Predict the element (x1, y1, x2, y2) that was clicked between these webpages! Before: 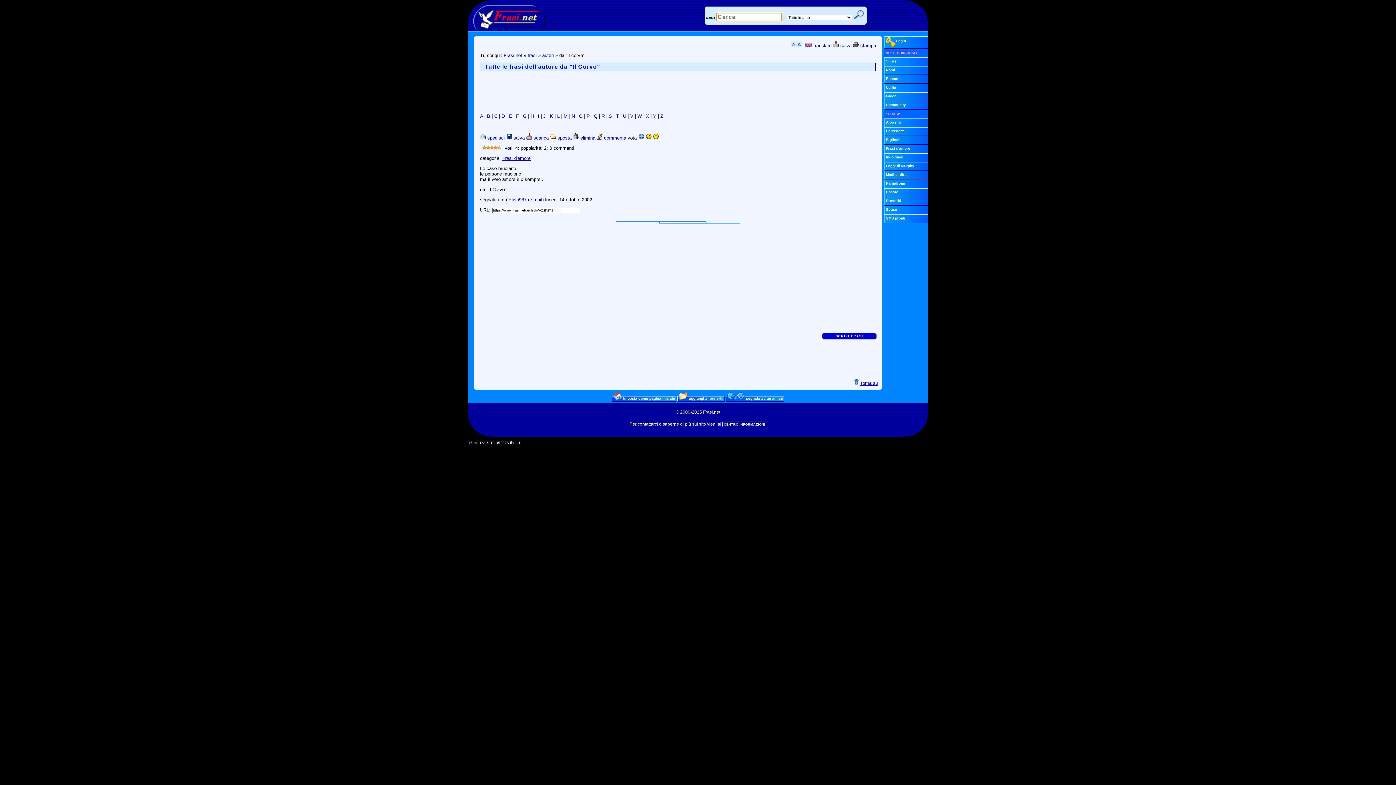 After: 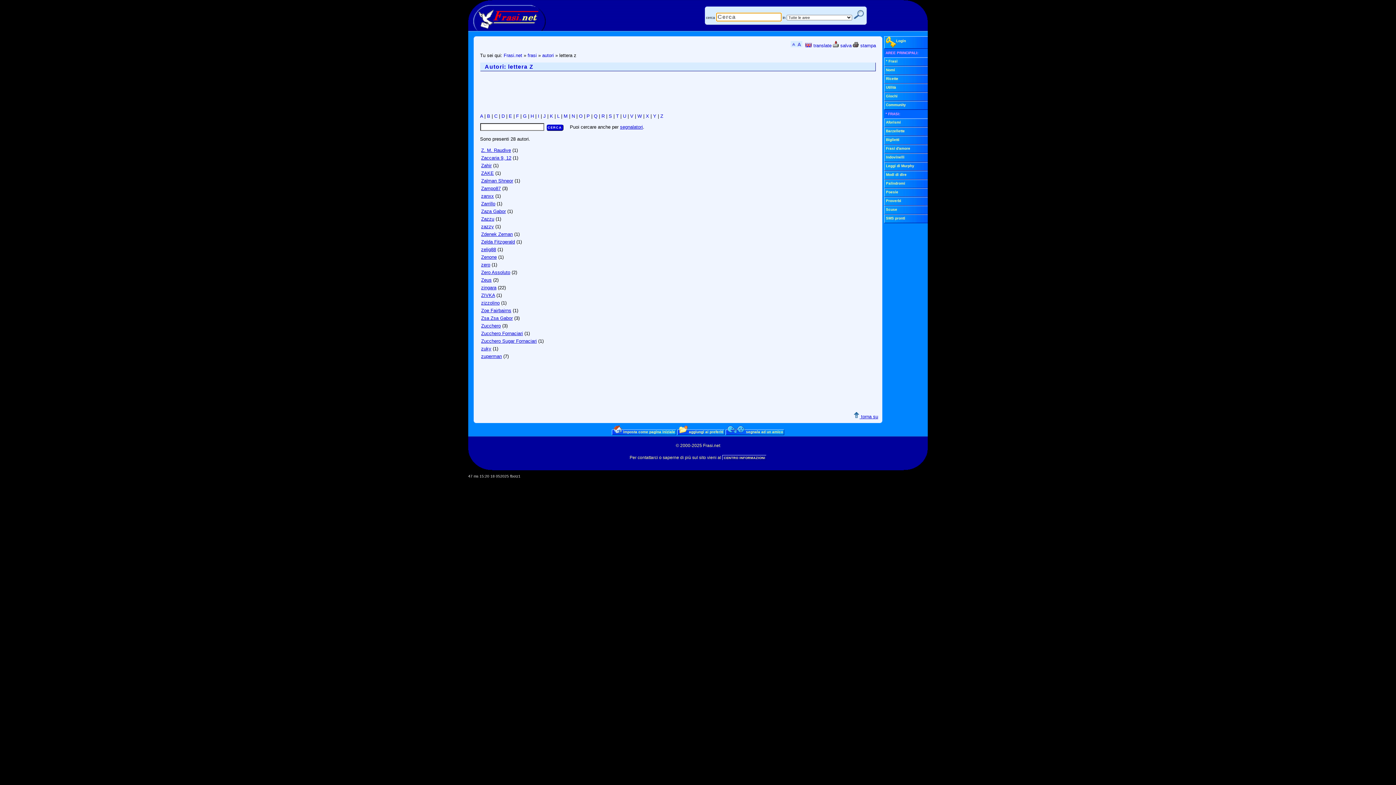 Action: bbox: (660, 113, 663, 118) label: Z